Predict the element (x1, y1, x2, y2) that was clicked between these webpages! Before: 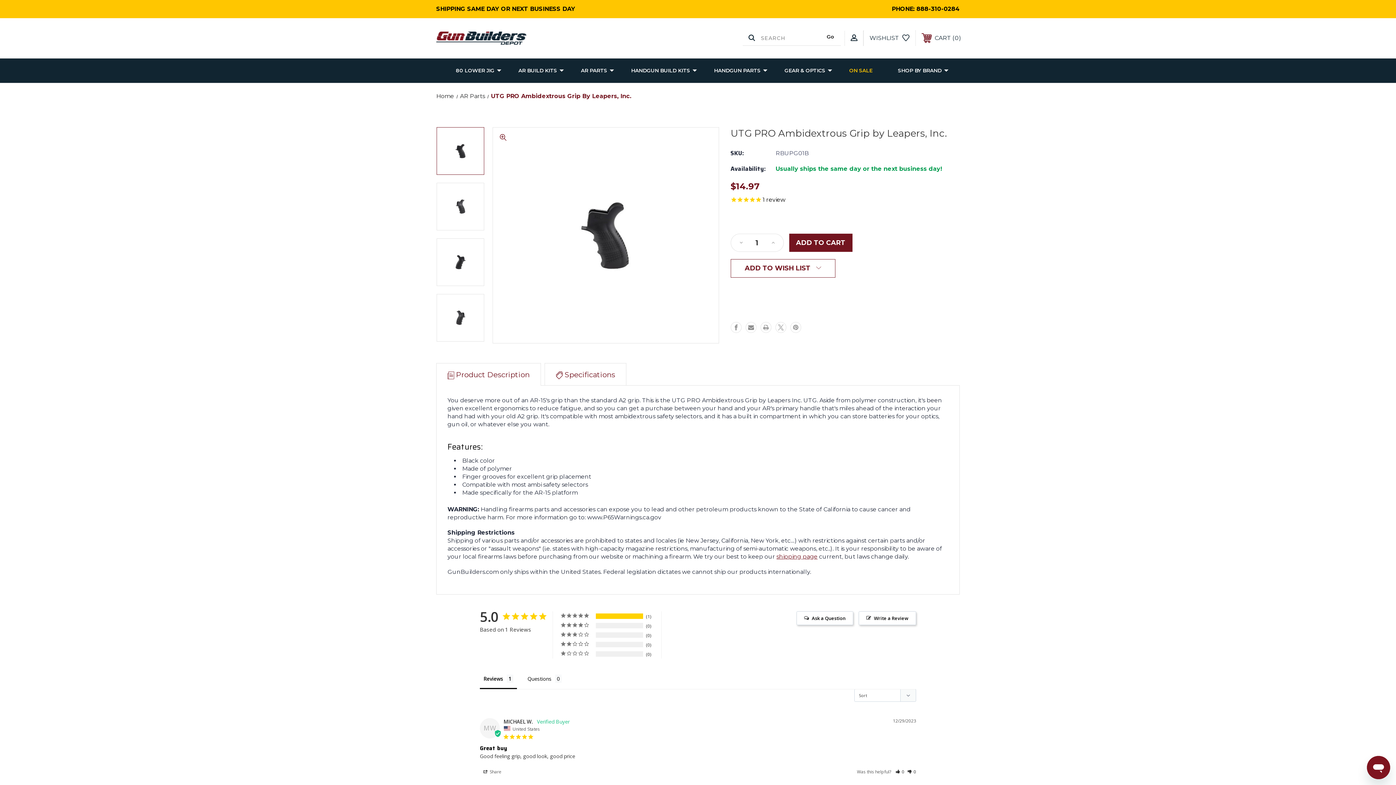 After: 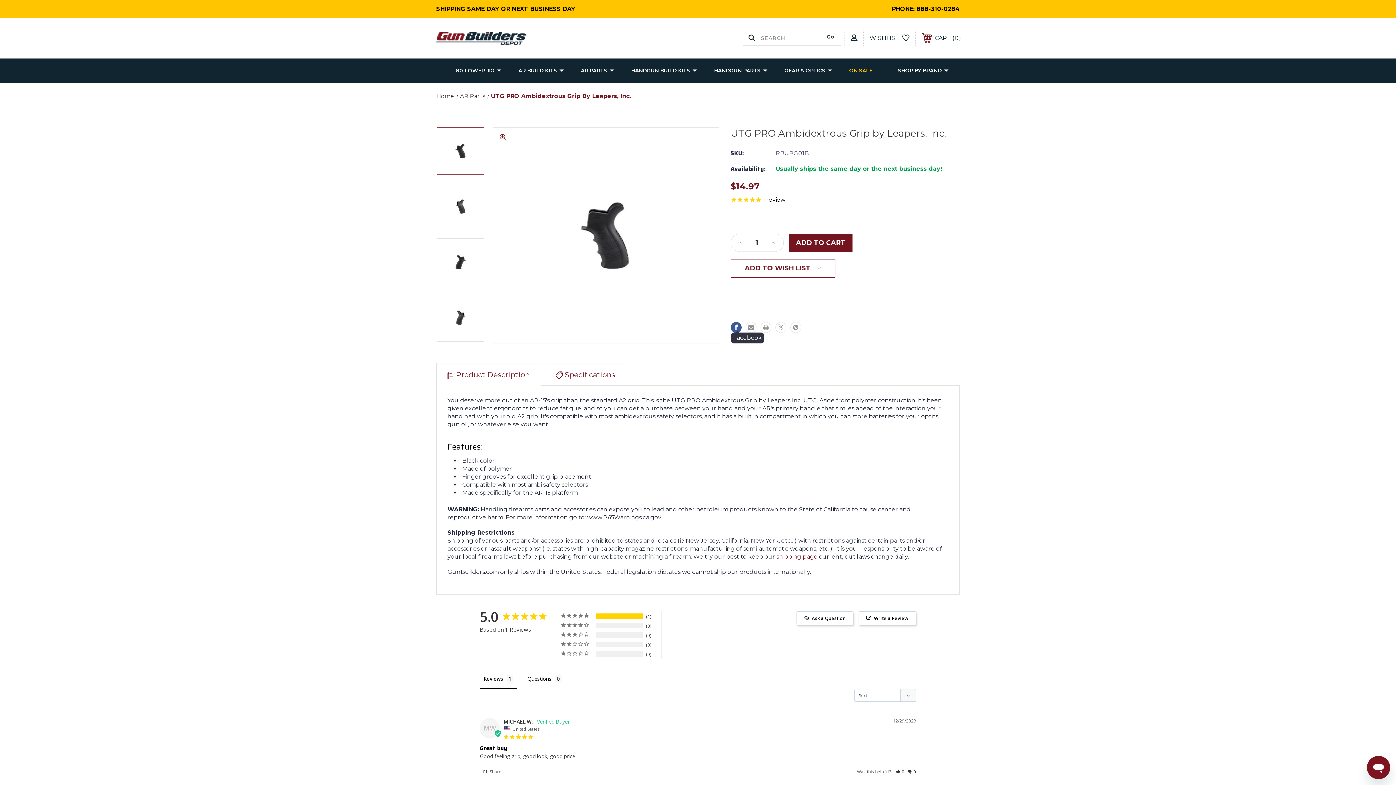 Action: label: Facebook bbox: (730, 322, 741, 332)